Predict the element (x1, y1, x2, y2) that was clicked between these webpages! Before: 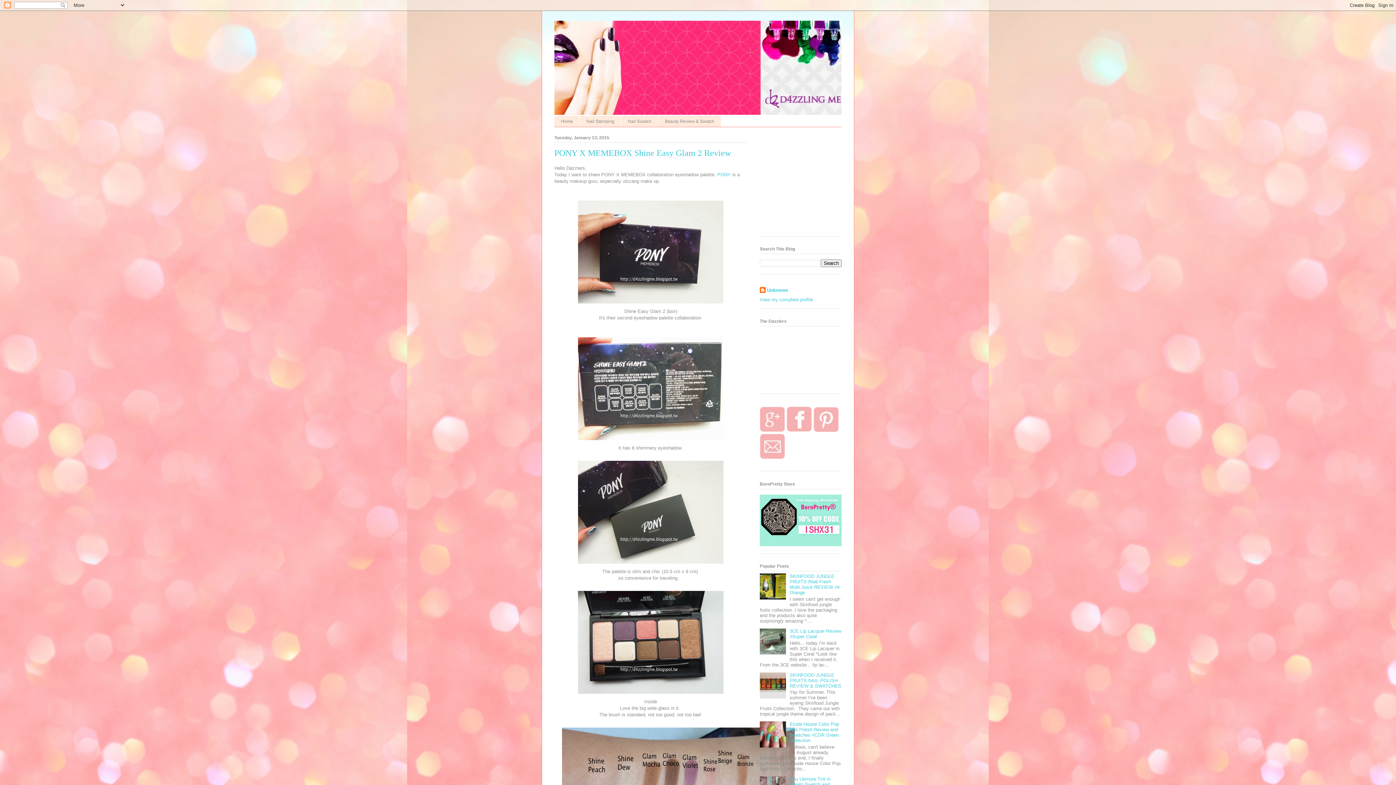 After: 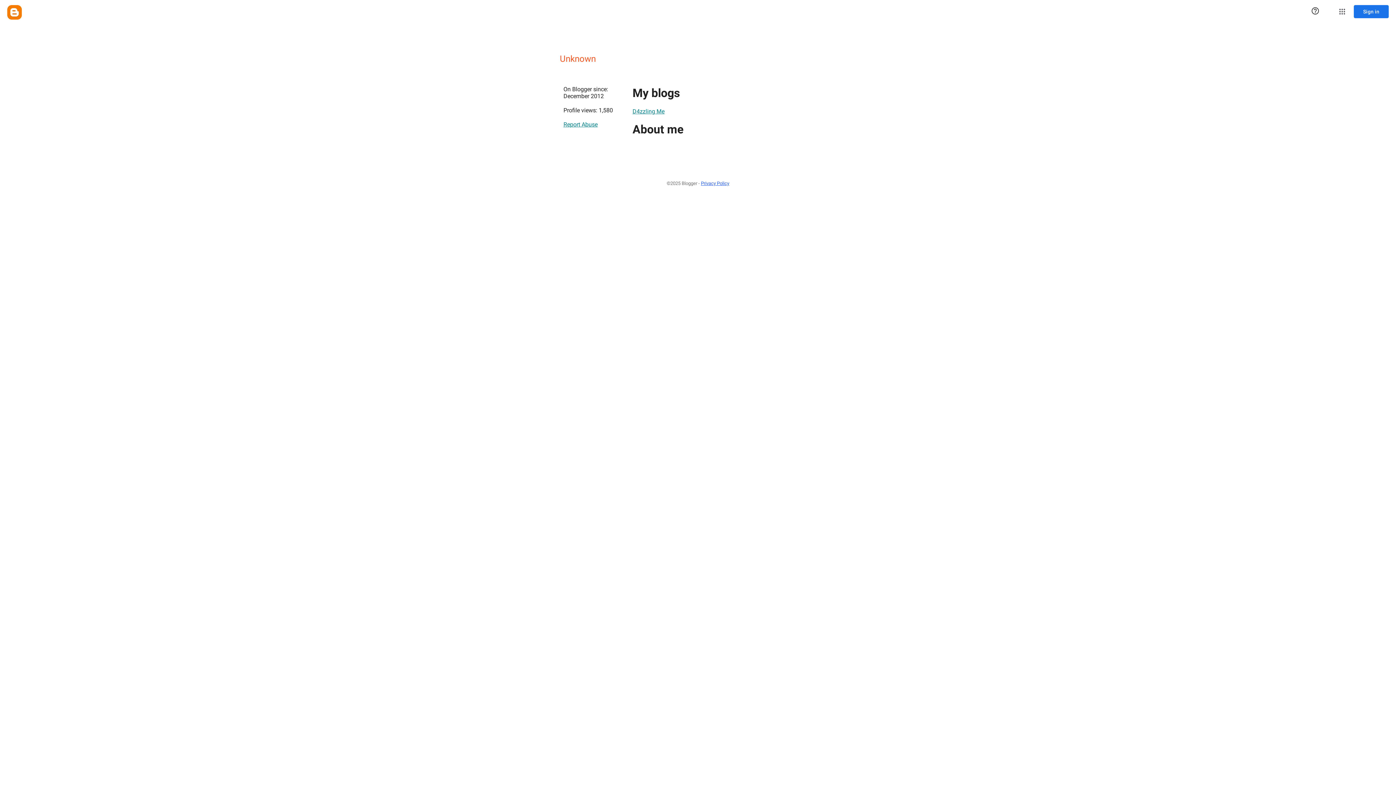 Action: label: Unknown bbox: (760, 287, 788, 294)